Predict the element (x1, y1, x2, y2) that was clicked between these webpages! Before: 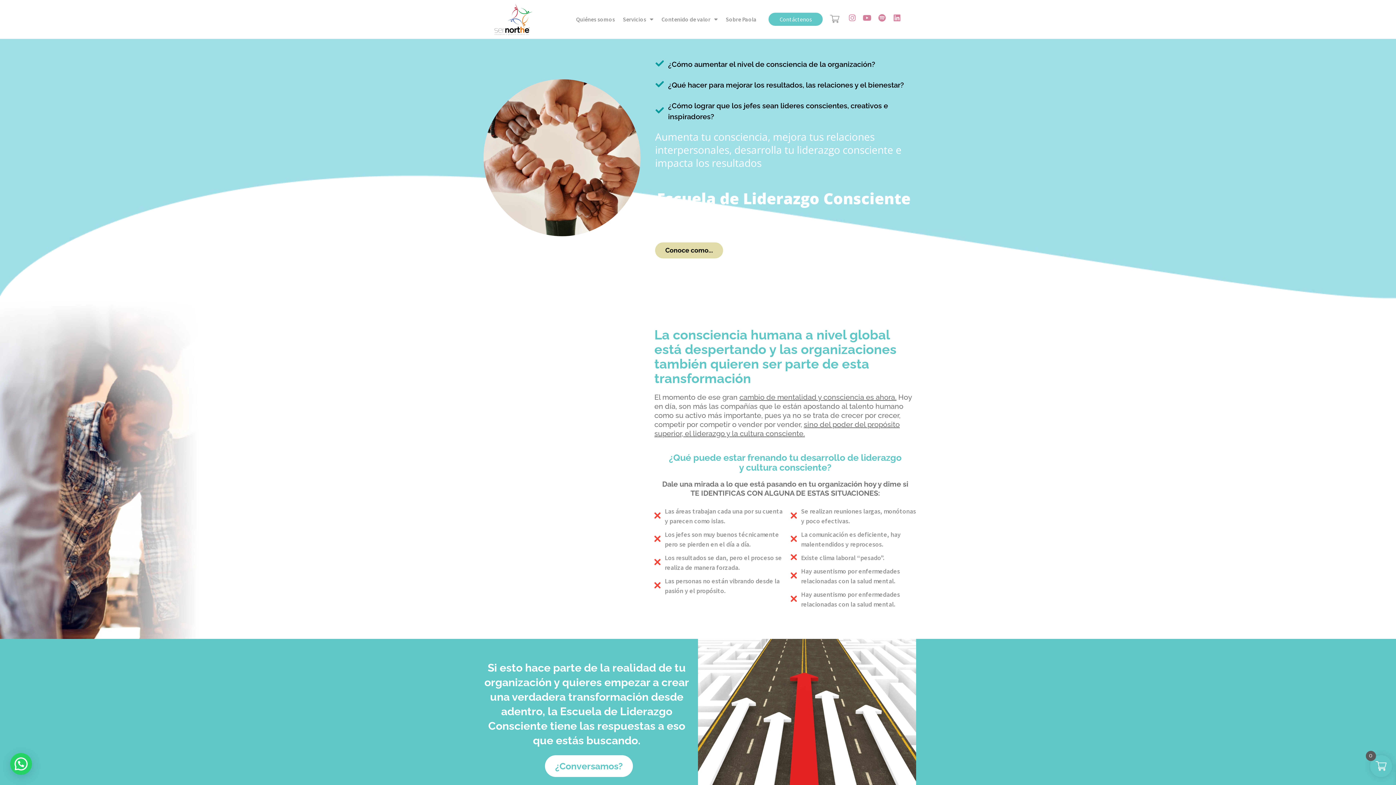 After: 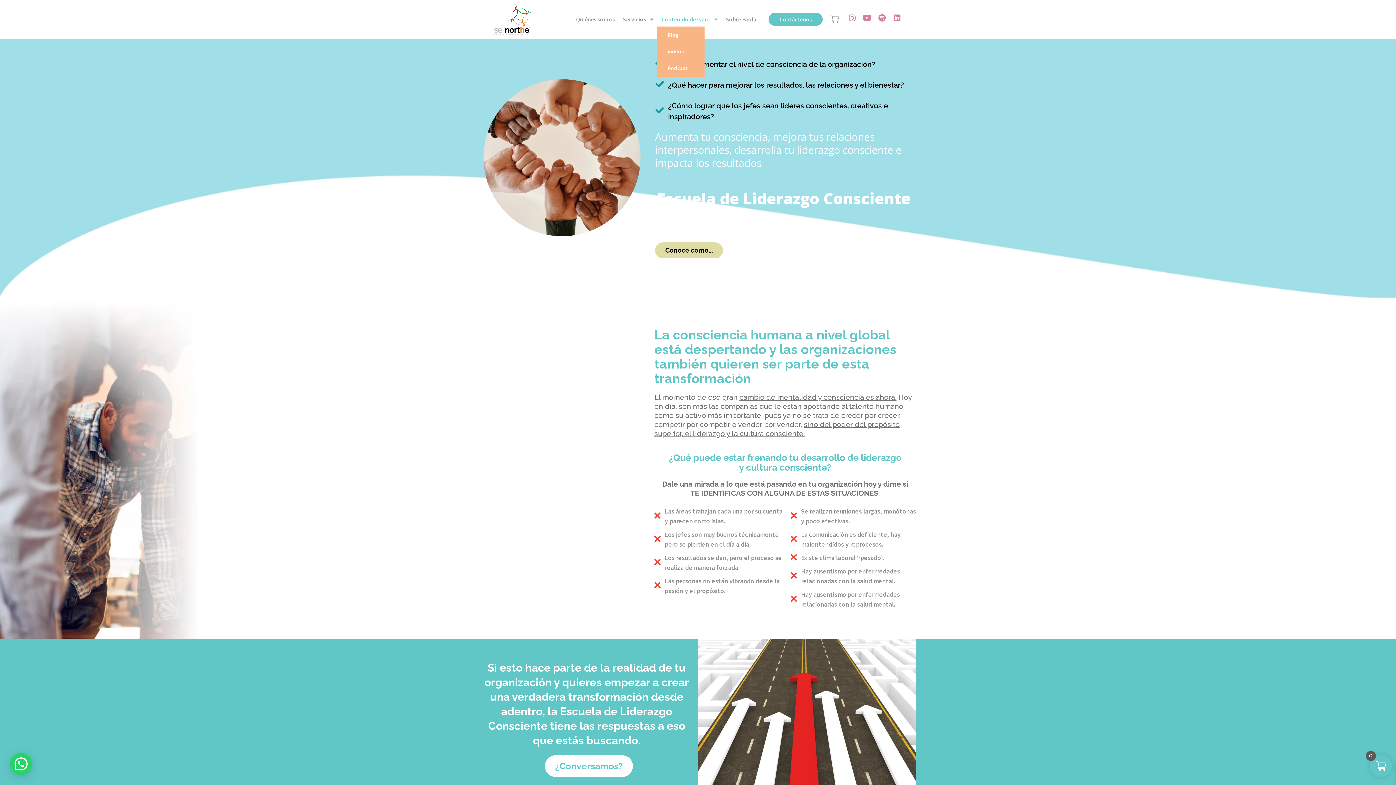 Action: bbox: (657, 15, 721, 23) label: Contenido de valor